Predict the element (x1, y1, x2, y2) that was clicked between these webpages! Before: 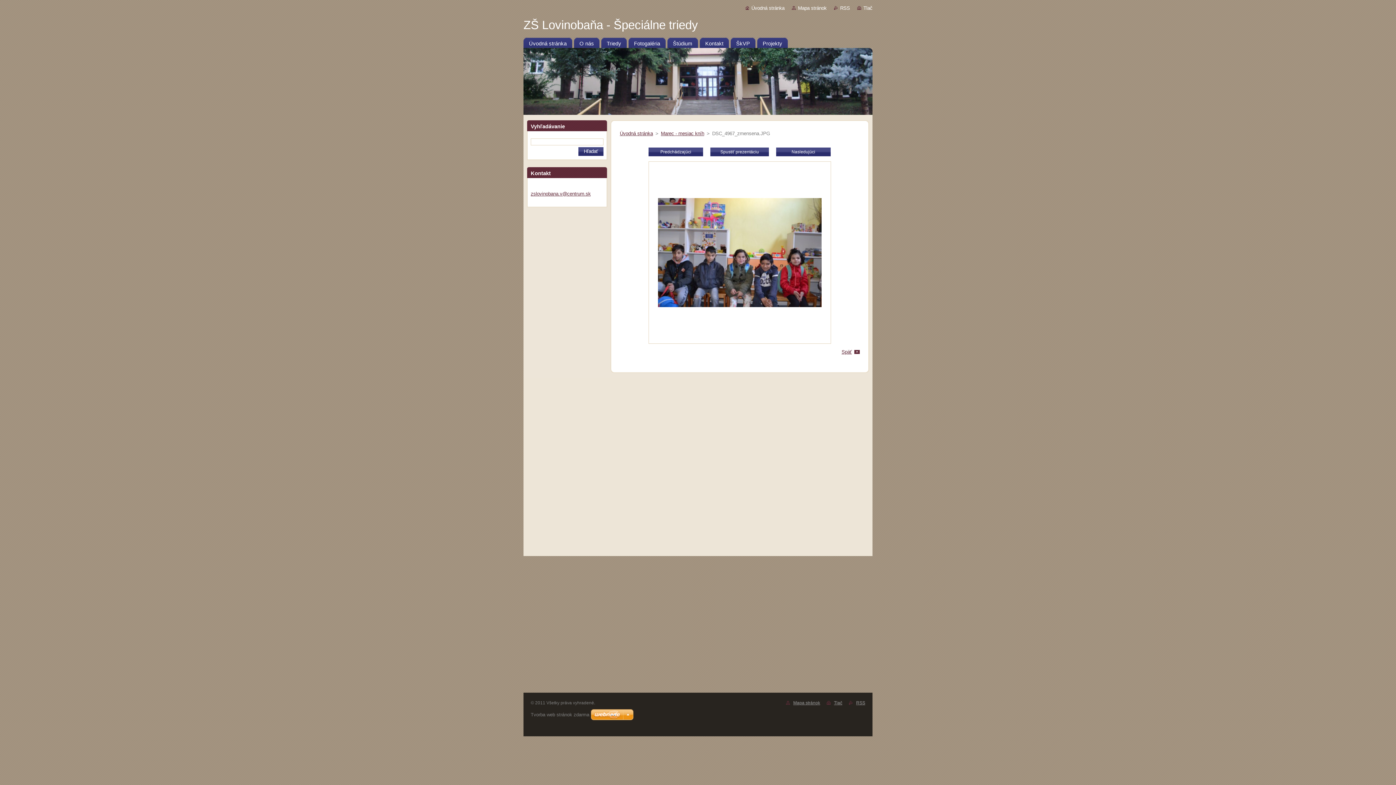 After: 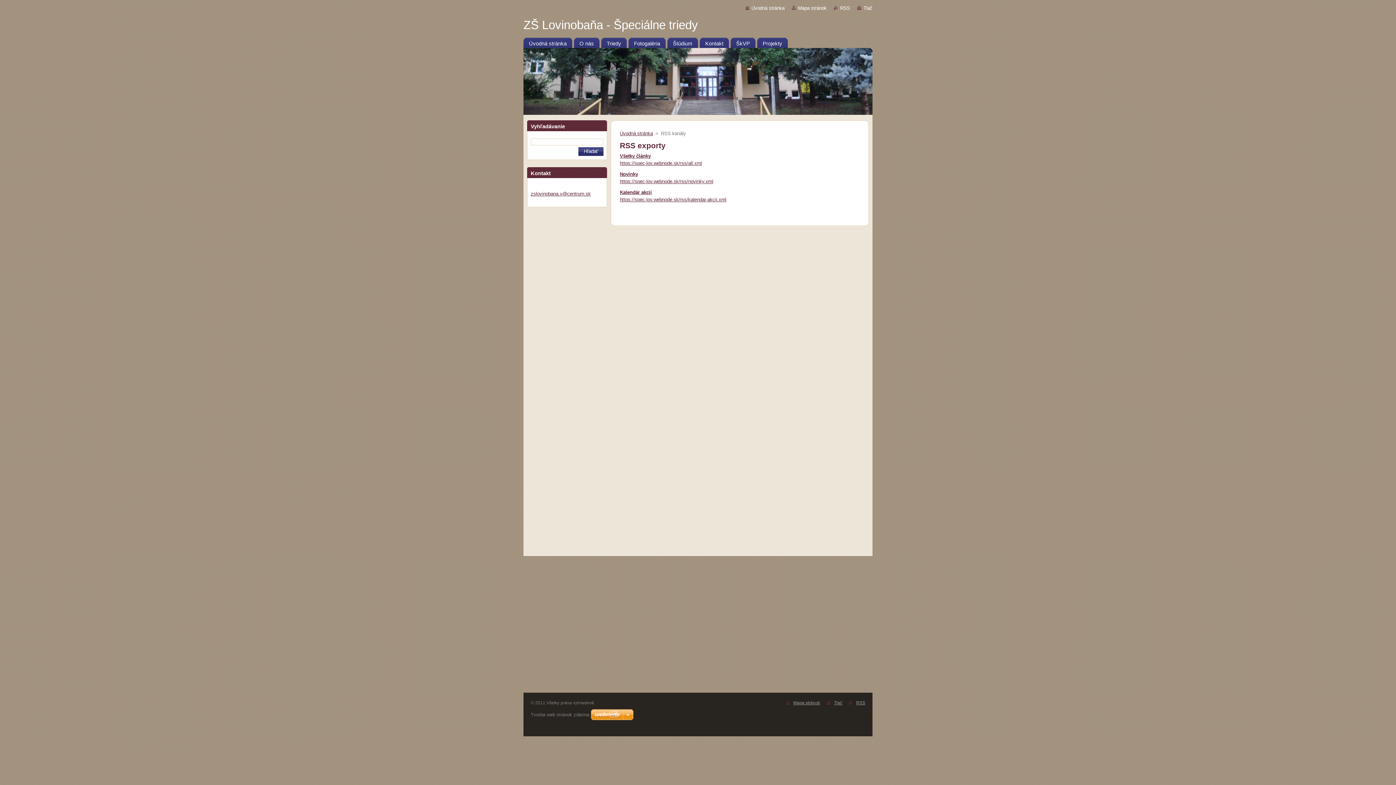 Action: label: RSS bbox: (856, 700, 865, 705)